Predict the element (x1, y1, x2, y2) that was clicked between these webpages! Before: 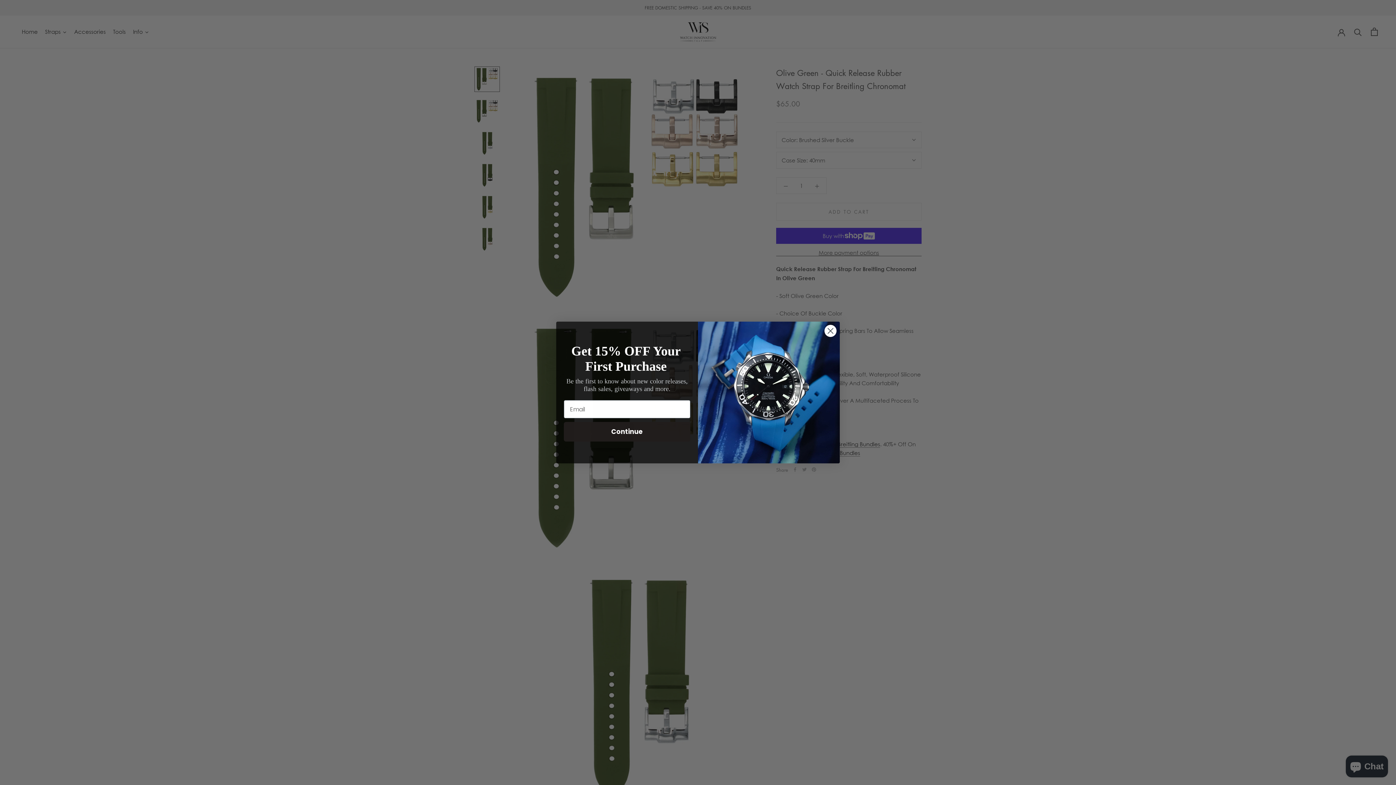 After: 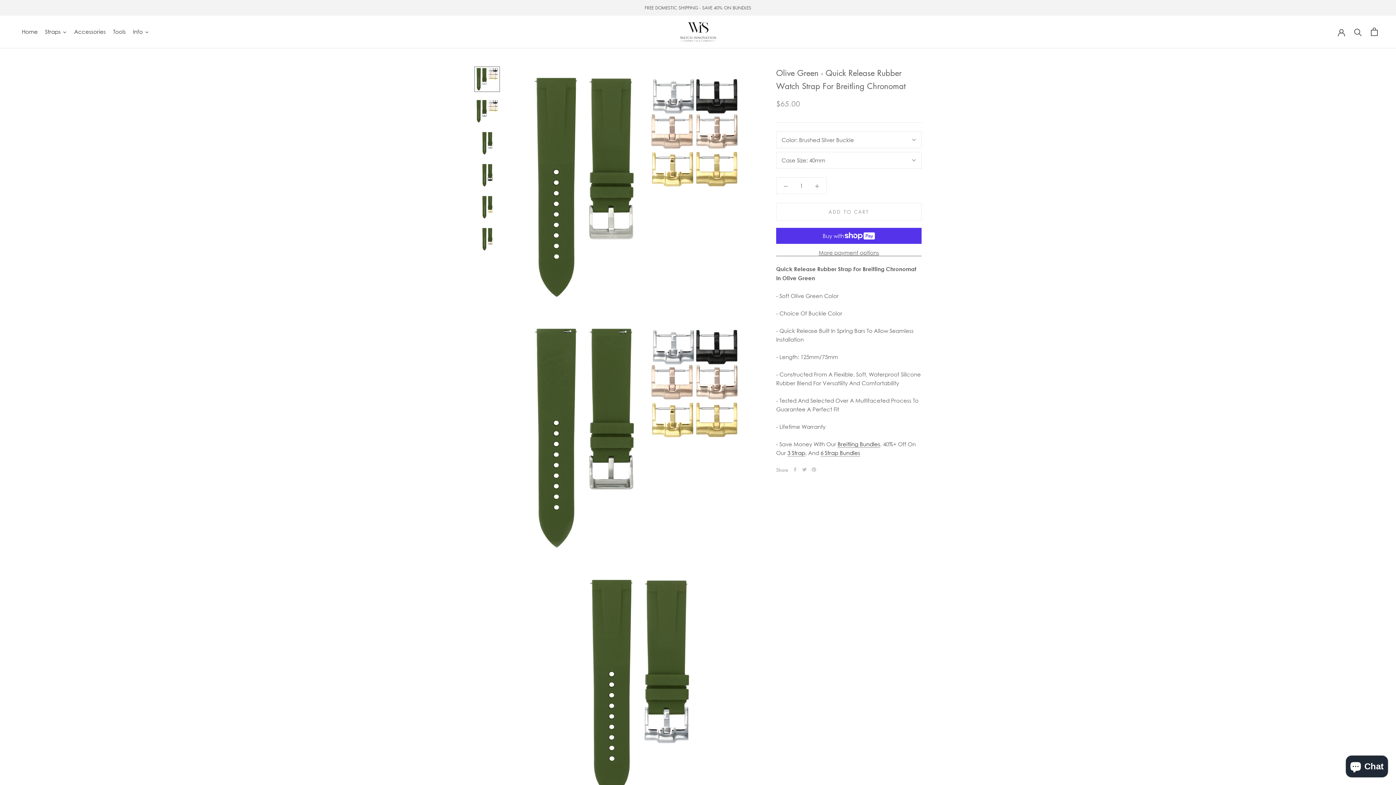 Action: label: Close dialog bbox: (824, 340, 837, 353)